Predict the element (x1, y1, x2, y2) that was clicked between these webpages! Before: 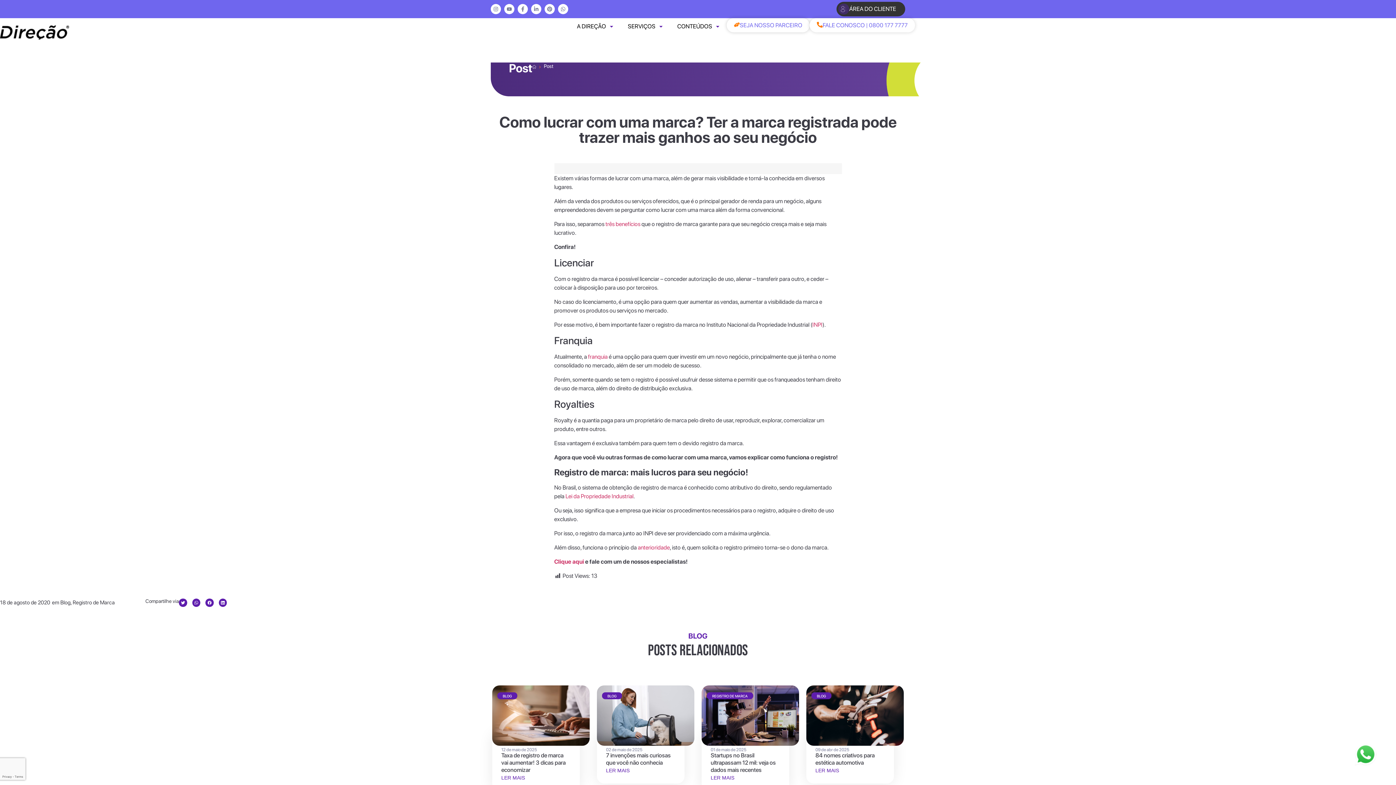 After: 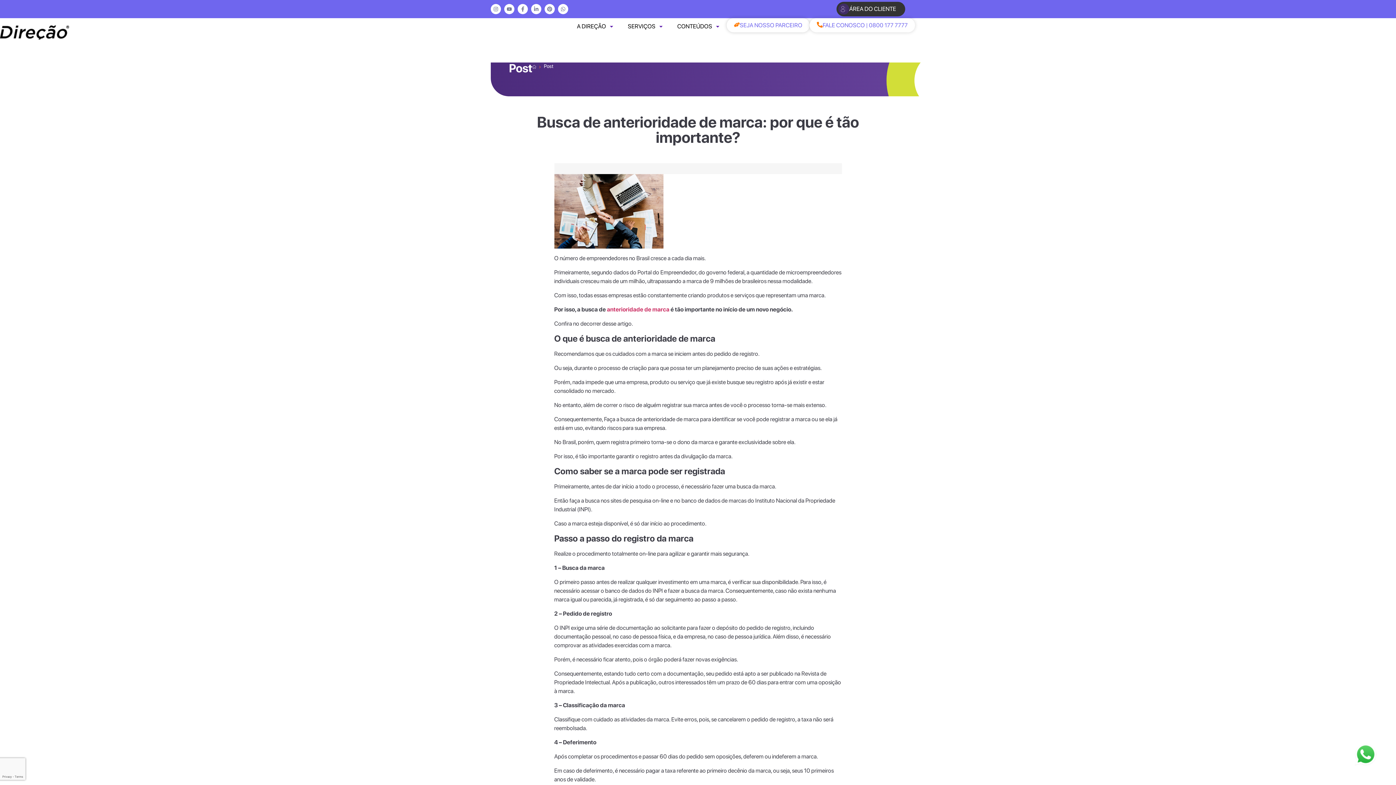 Action: label: anterioridade bbox: (638, 544, 670, 551)